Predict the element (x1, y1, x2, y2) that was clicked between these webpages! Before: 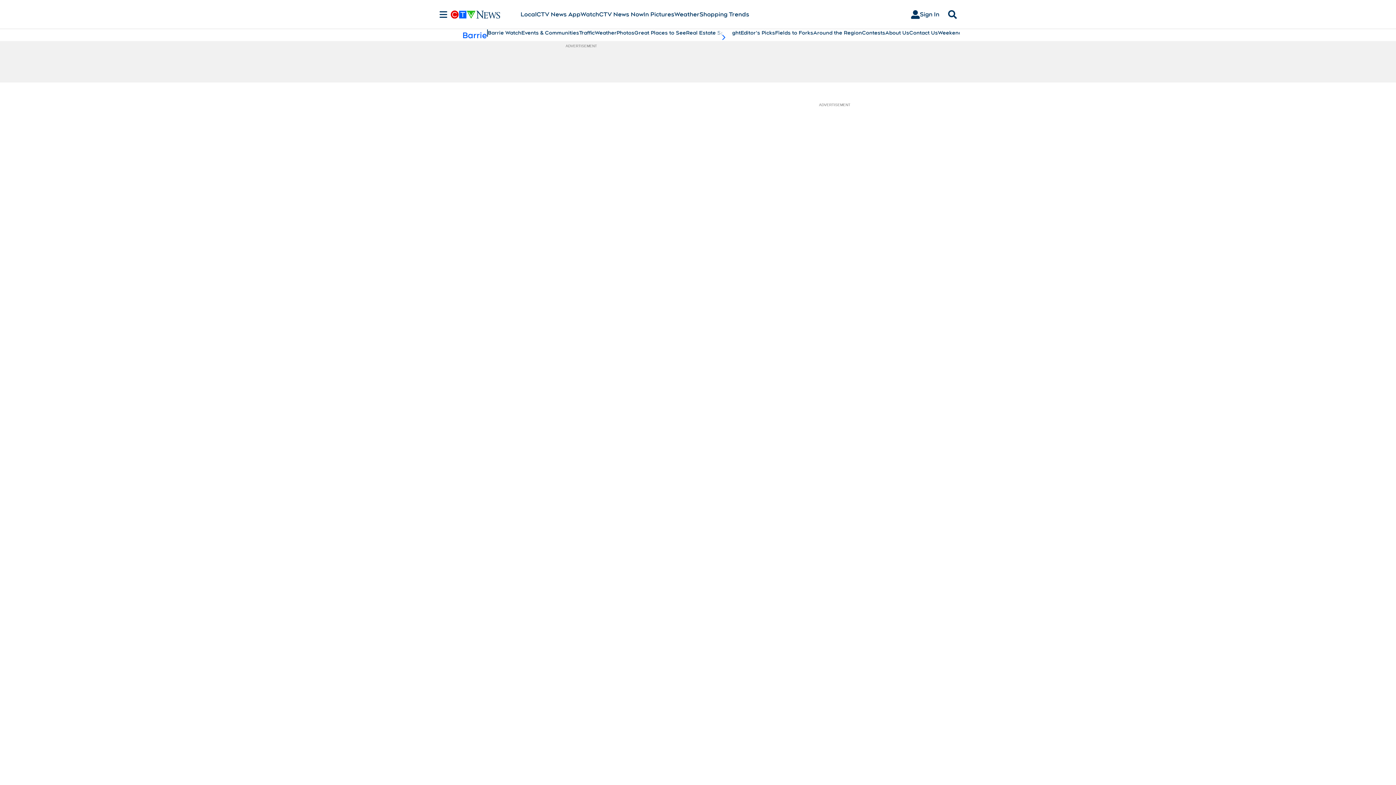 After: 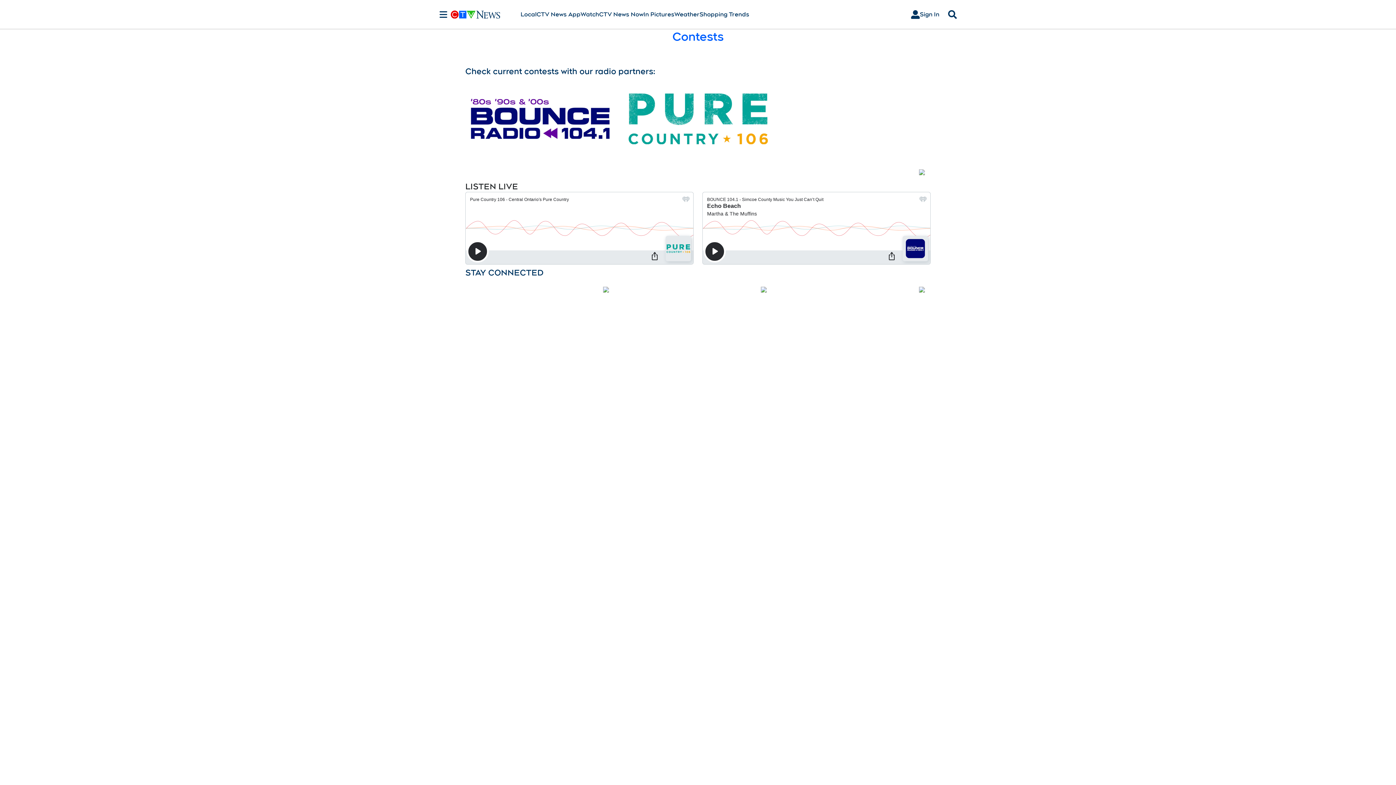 Action: label: Contests bbox: (862, 29, 885, 36)